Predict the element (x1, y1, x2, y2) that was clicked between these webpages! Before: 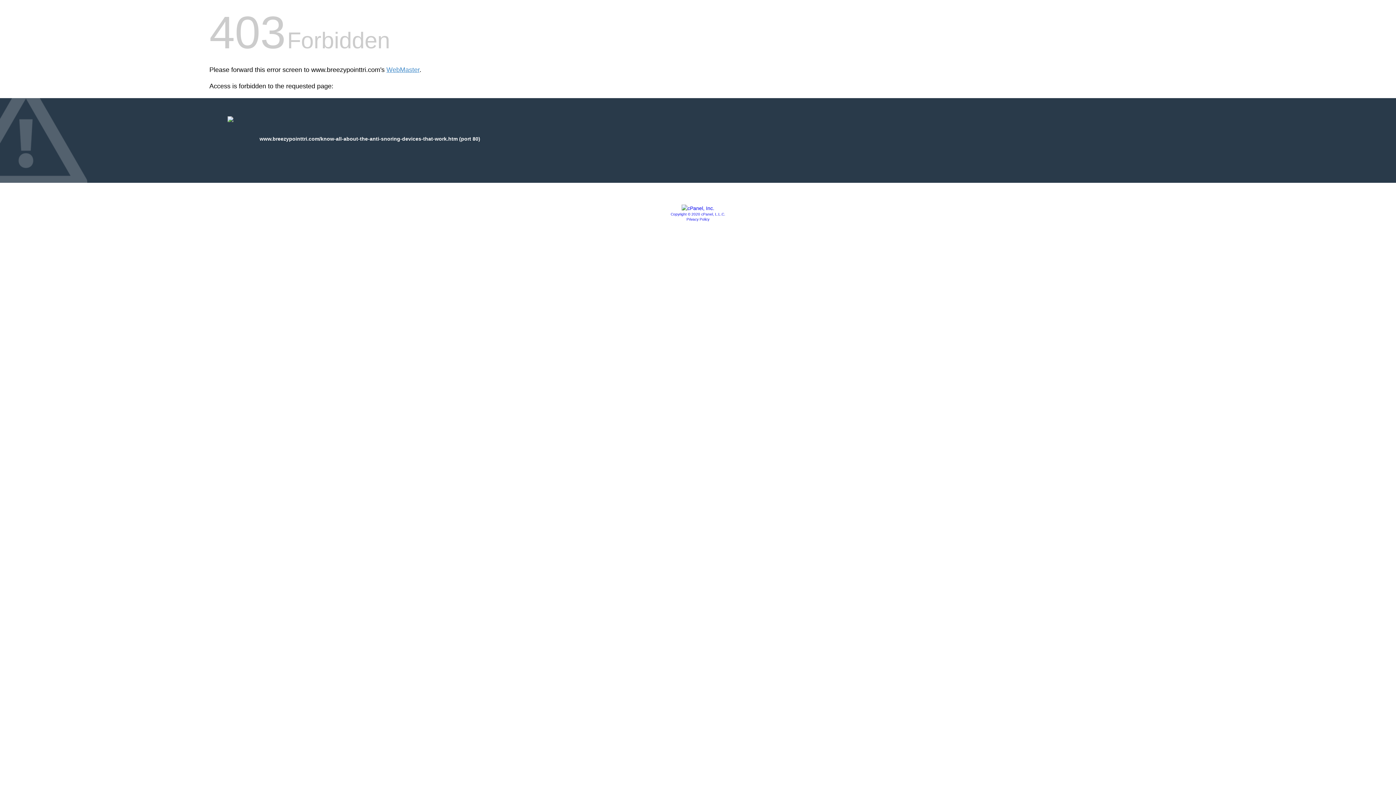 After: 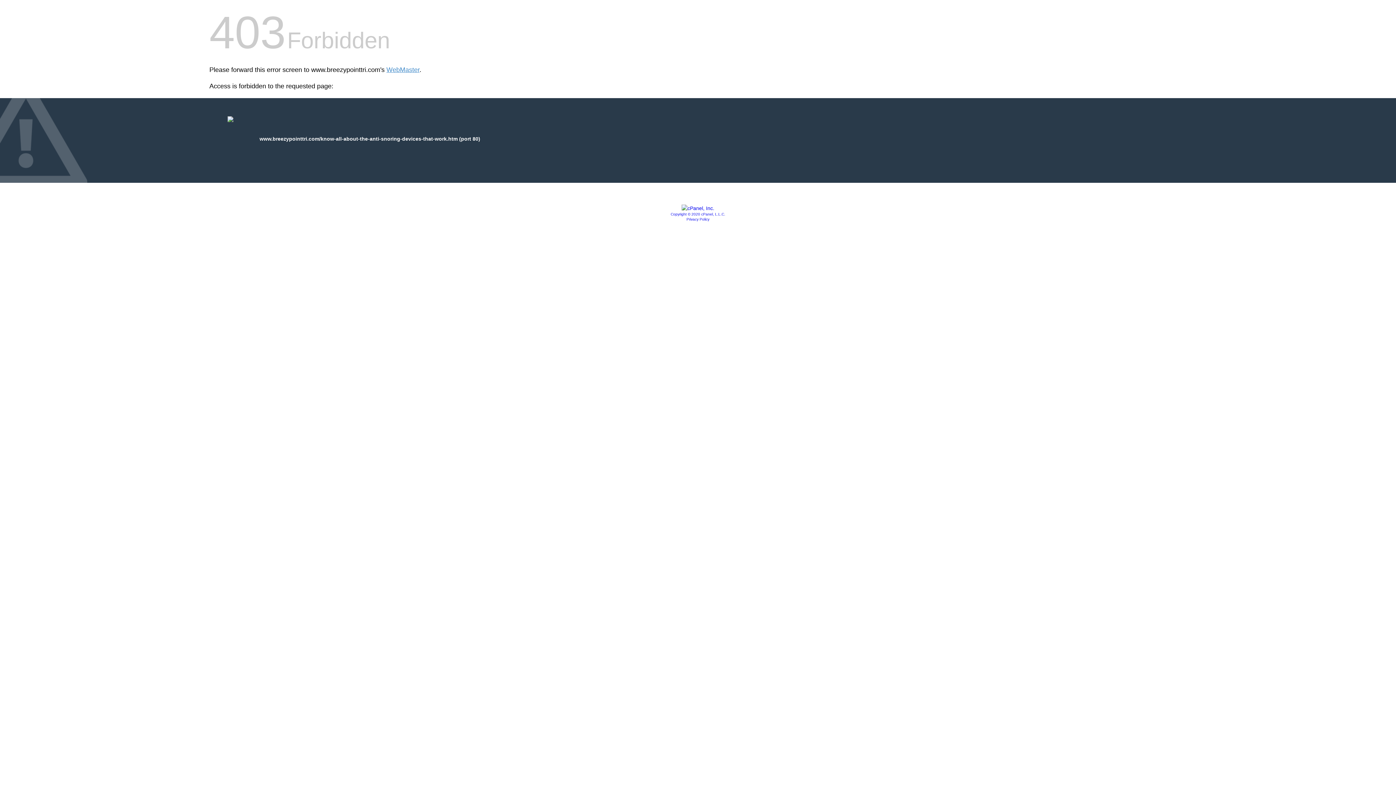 Action: bbox: (681, 205, 714, 211)